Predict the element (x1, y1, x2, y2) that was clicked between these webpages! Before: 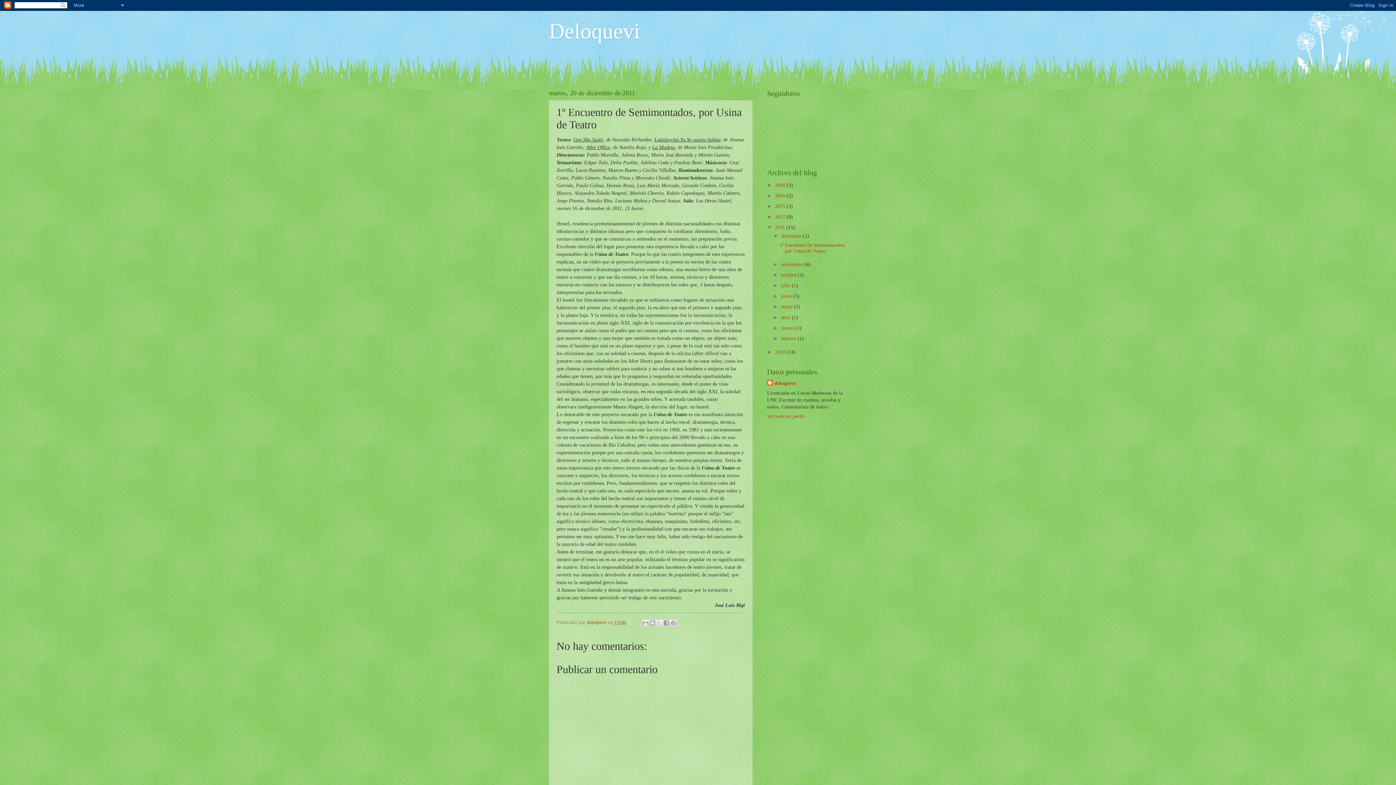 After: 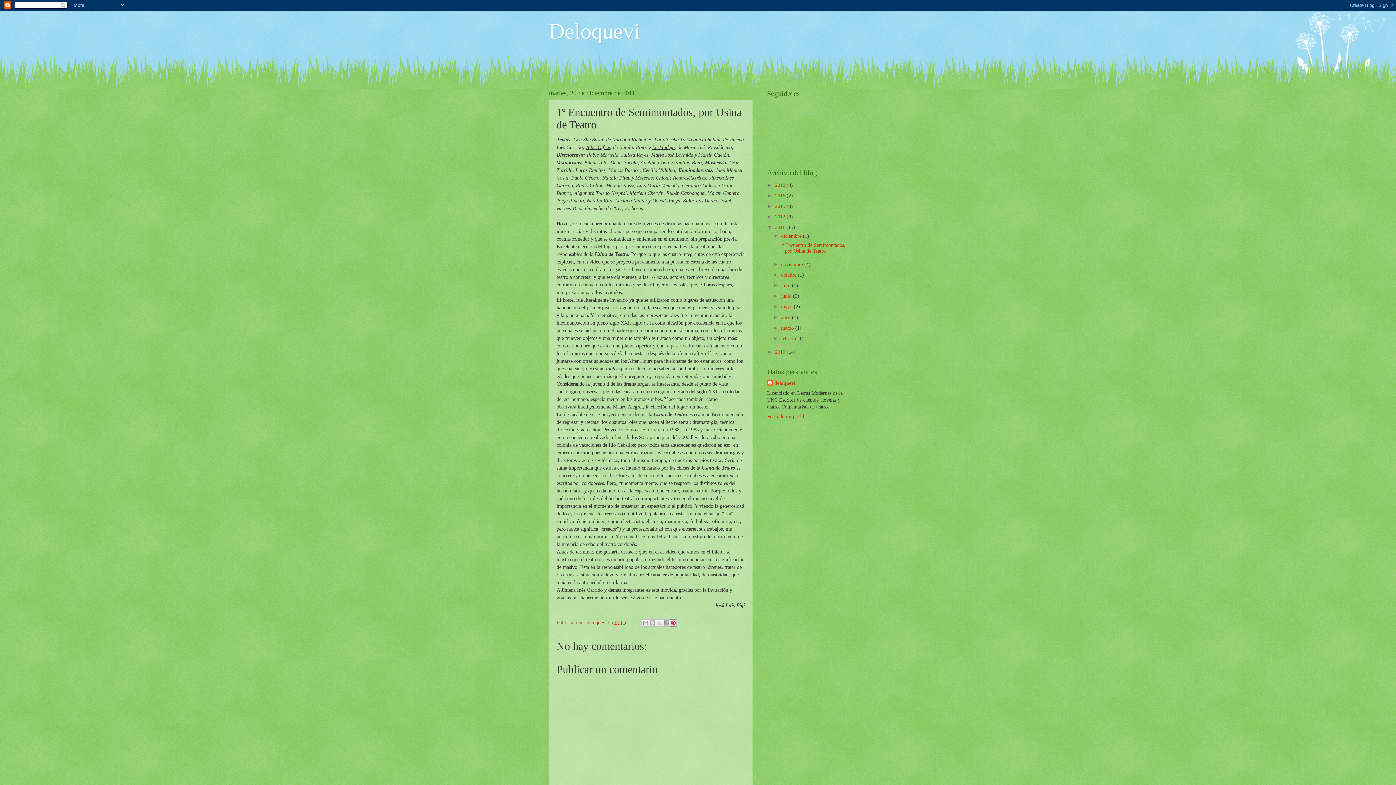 Action: label: Compartir en Pinterest bbox: (669, 619, 677, 626)